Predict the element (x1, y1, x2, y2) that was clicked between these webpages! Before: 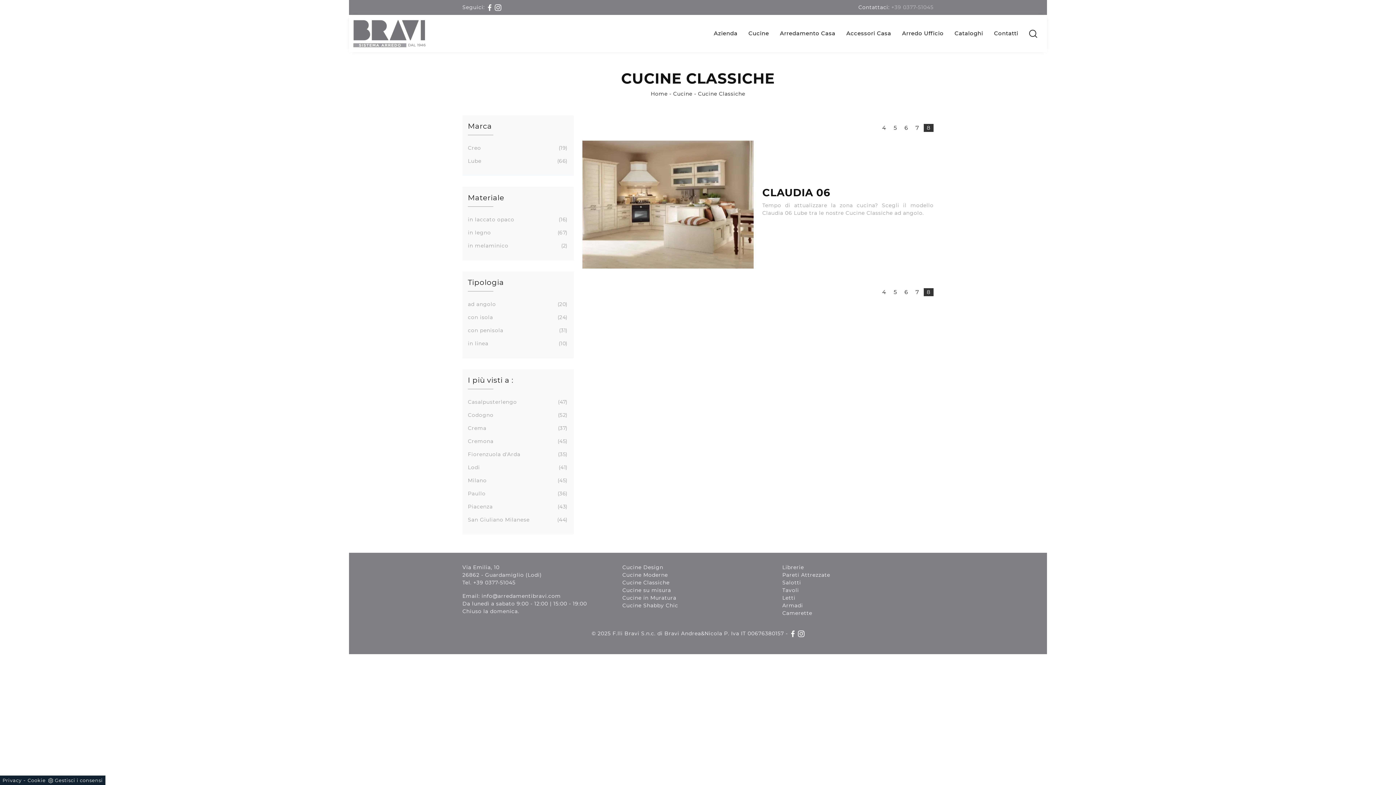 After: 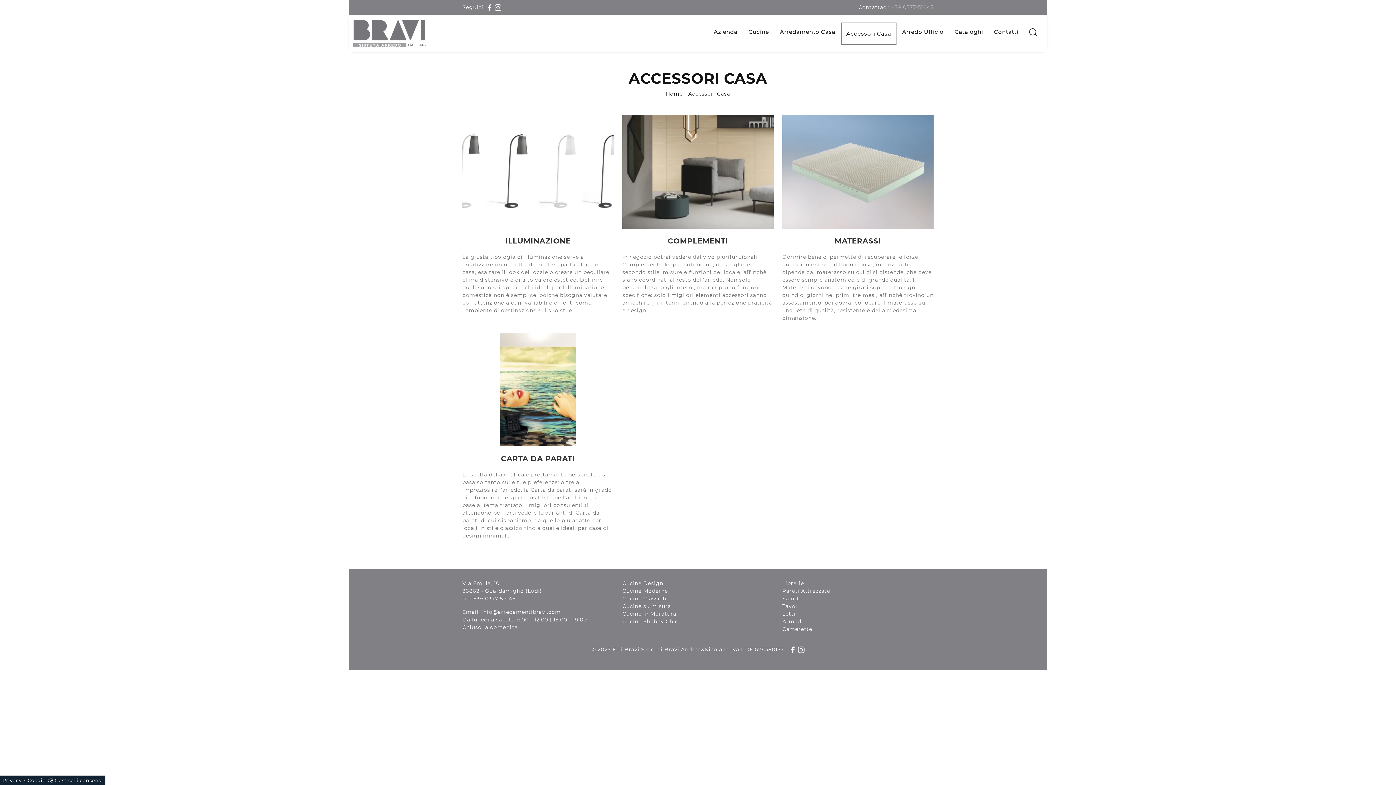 Action: bbox: (841, 23, 896, 42) label: Accessori Casa